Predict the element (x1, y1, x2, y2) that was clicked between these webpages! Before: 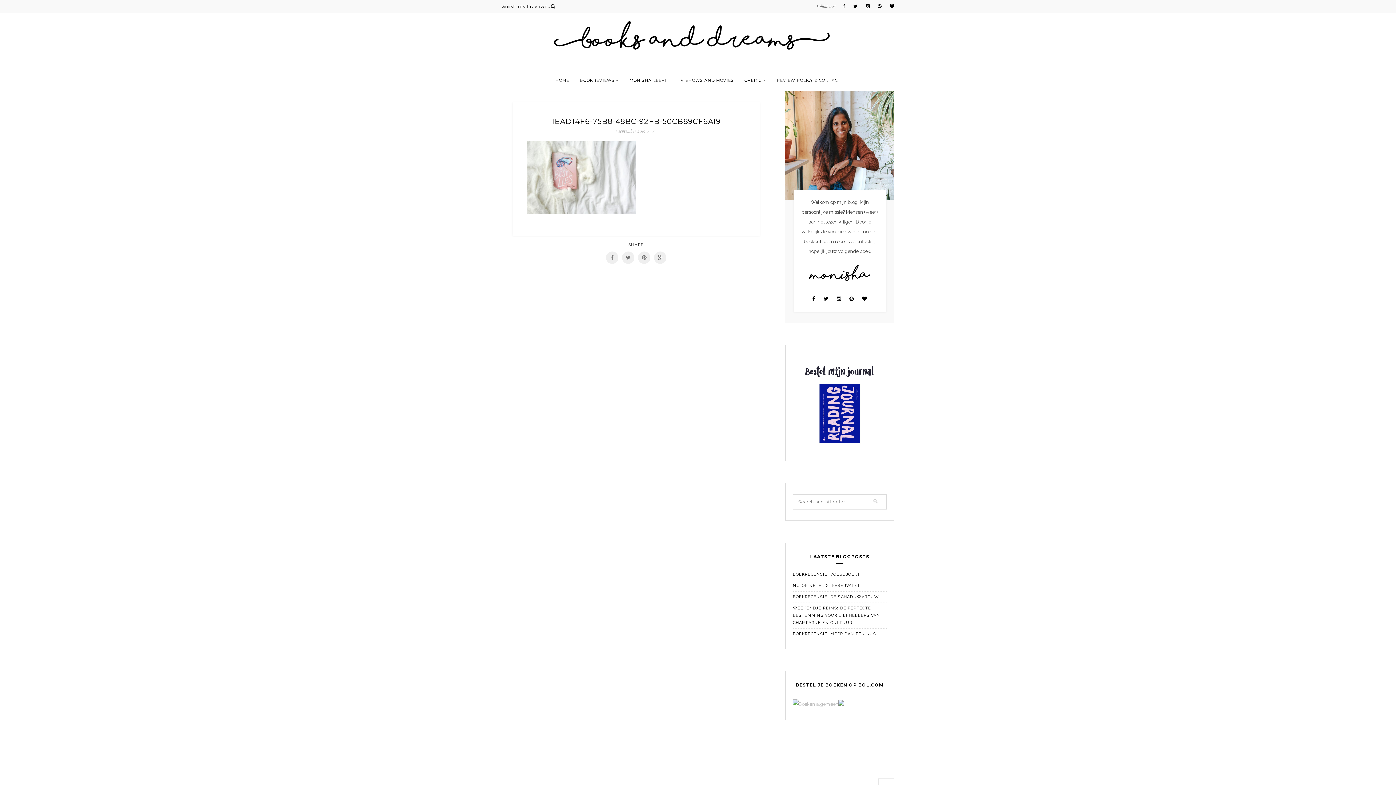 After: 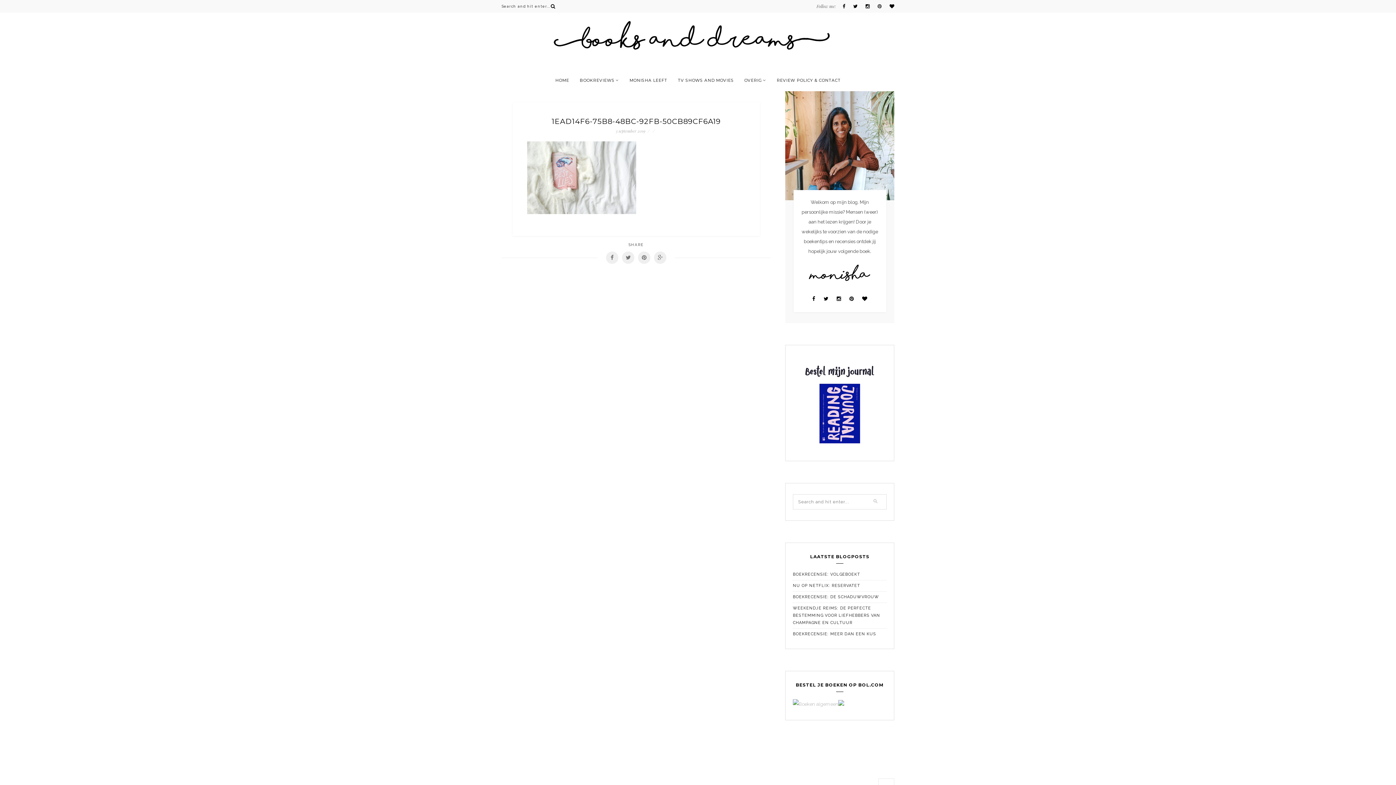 Action: bbox: (876, 3, 881, 9)